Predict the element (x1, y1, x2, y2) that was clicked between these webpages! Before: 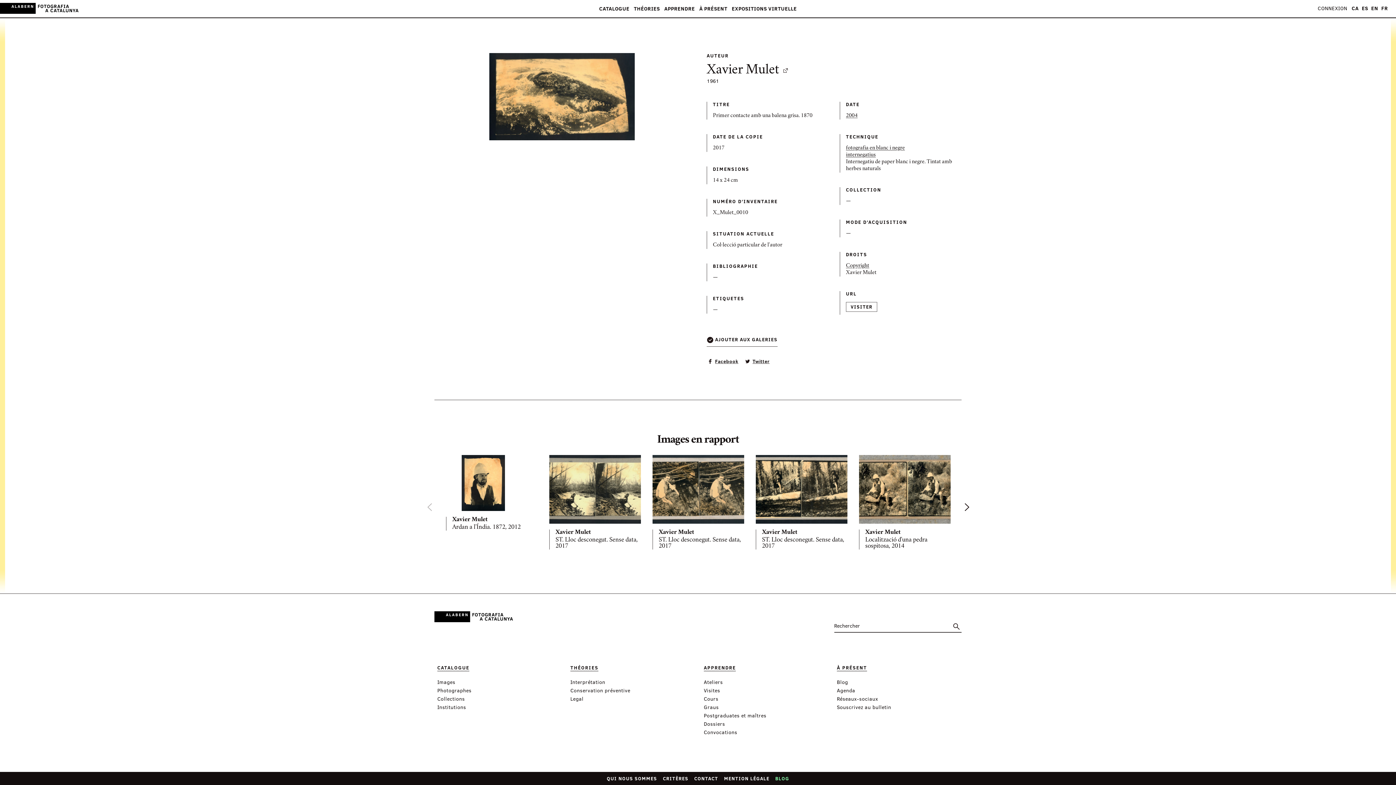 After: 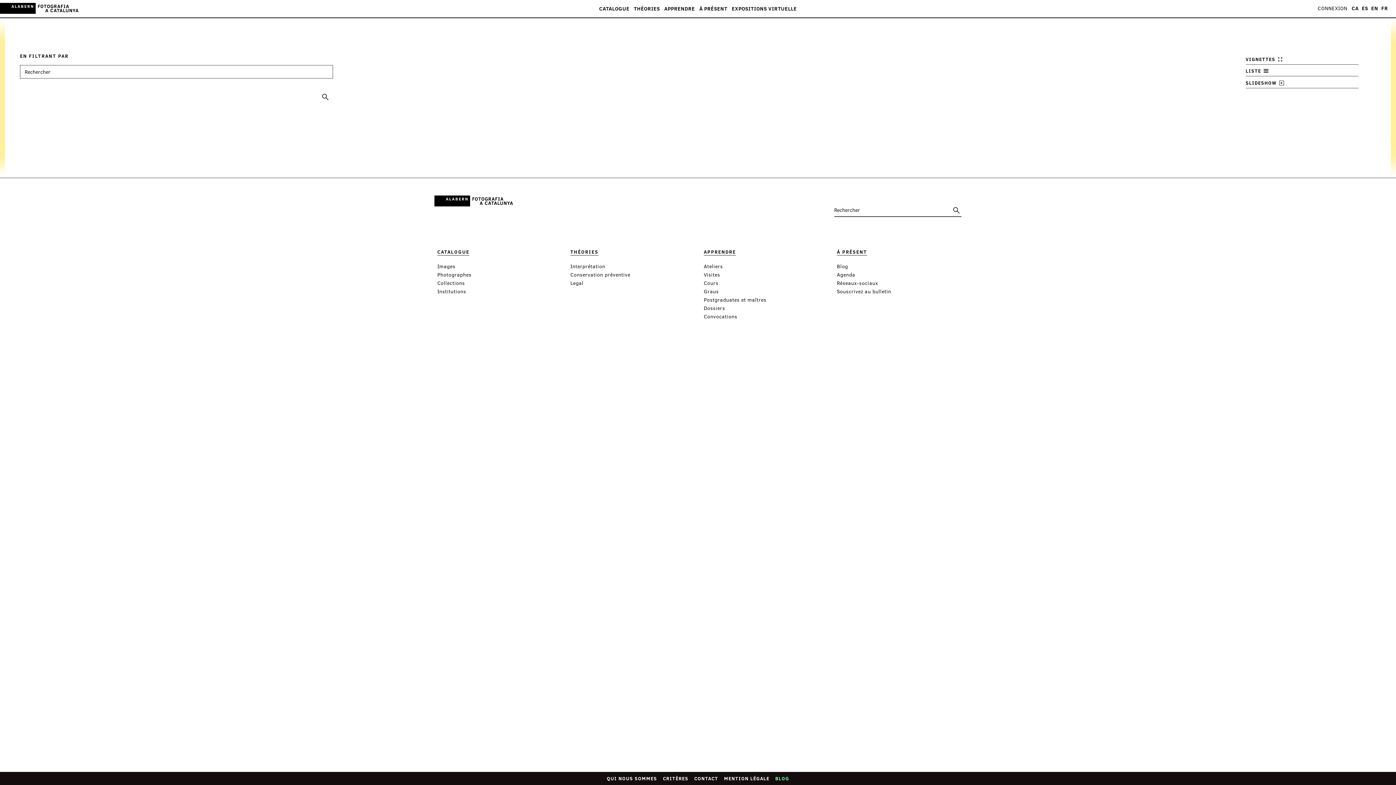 Action: label: Collections bbox: (437, 694, 559, 702)